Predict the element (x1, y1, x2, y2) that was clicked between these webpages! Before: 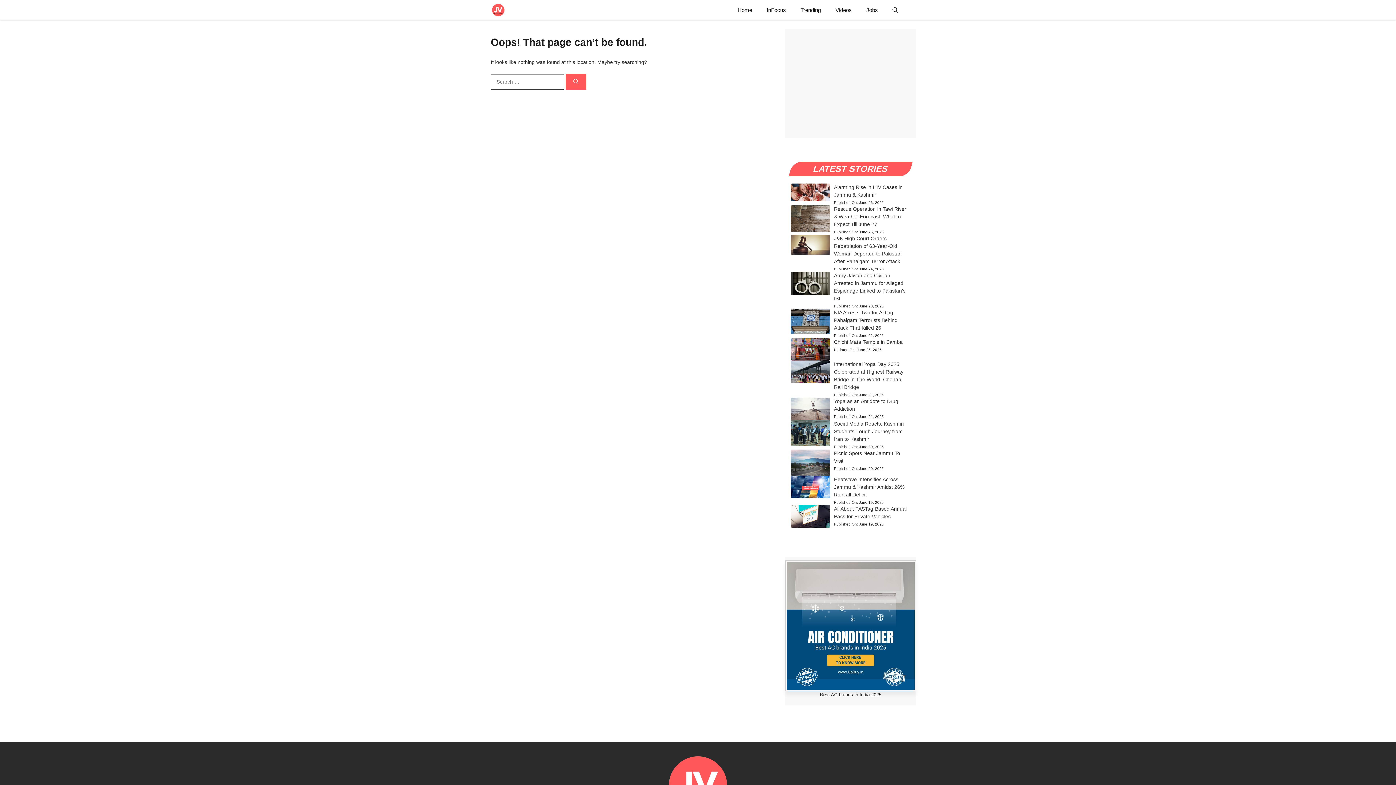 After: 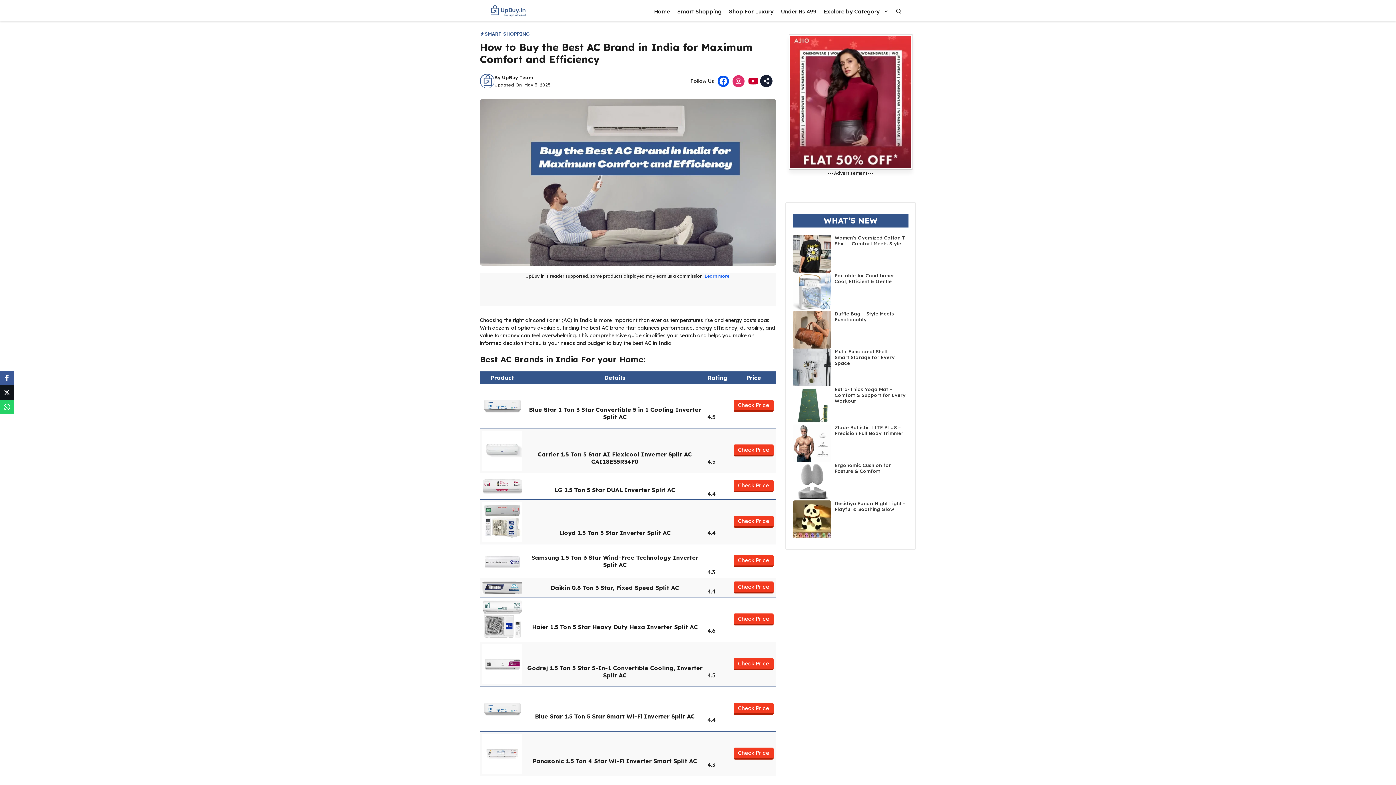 Action: bbox: (785, 560, 916, 691)